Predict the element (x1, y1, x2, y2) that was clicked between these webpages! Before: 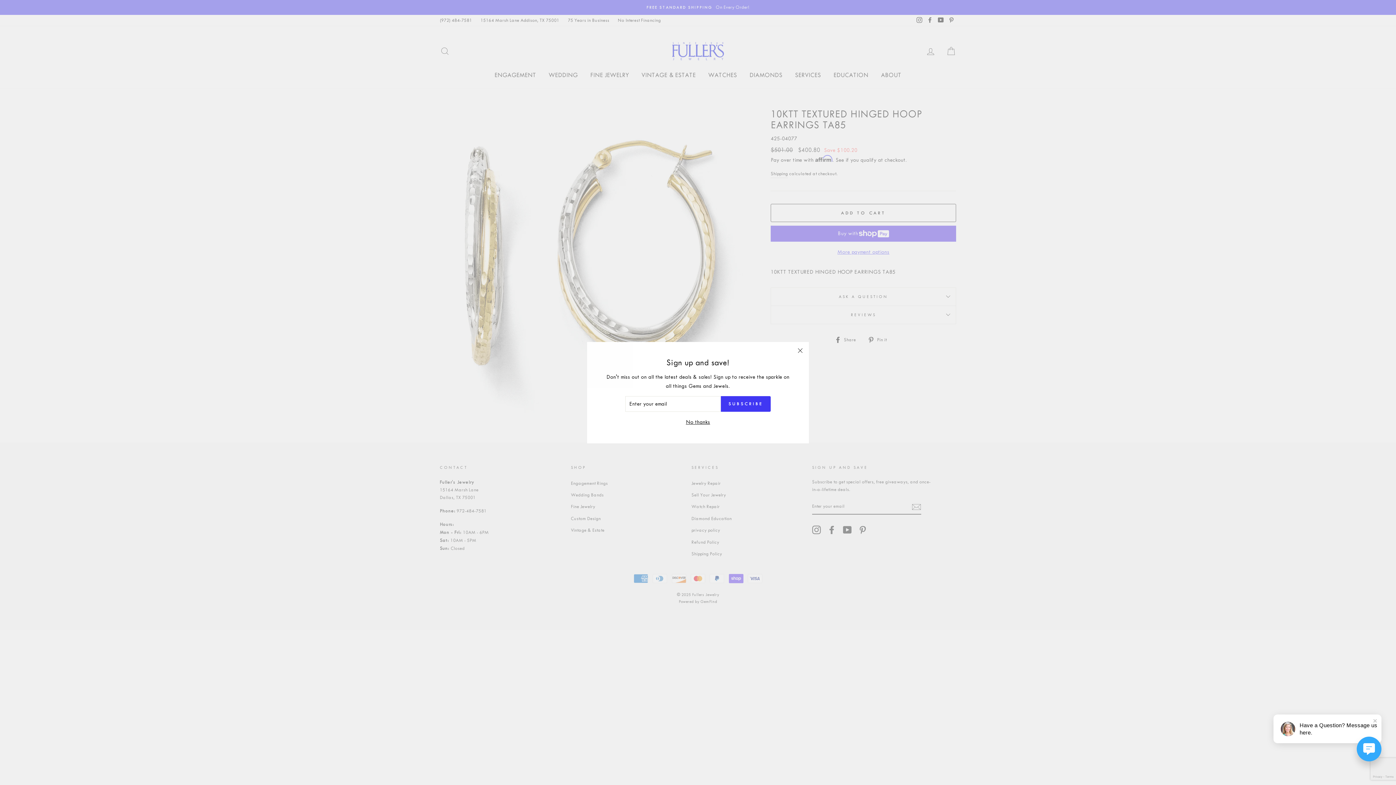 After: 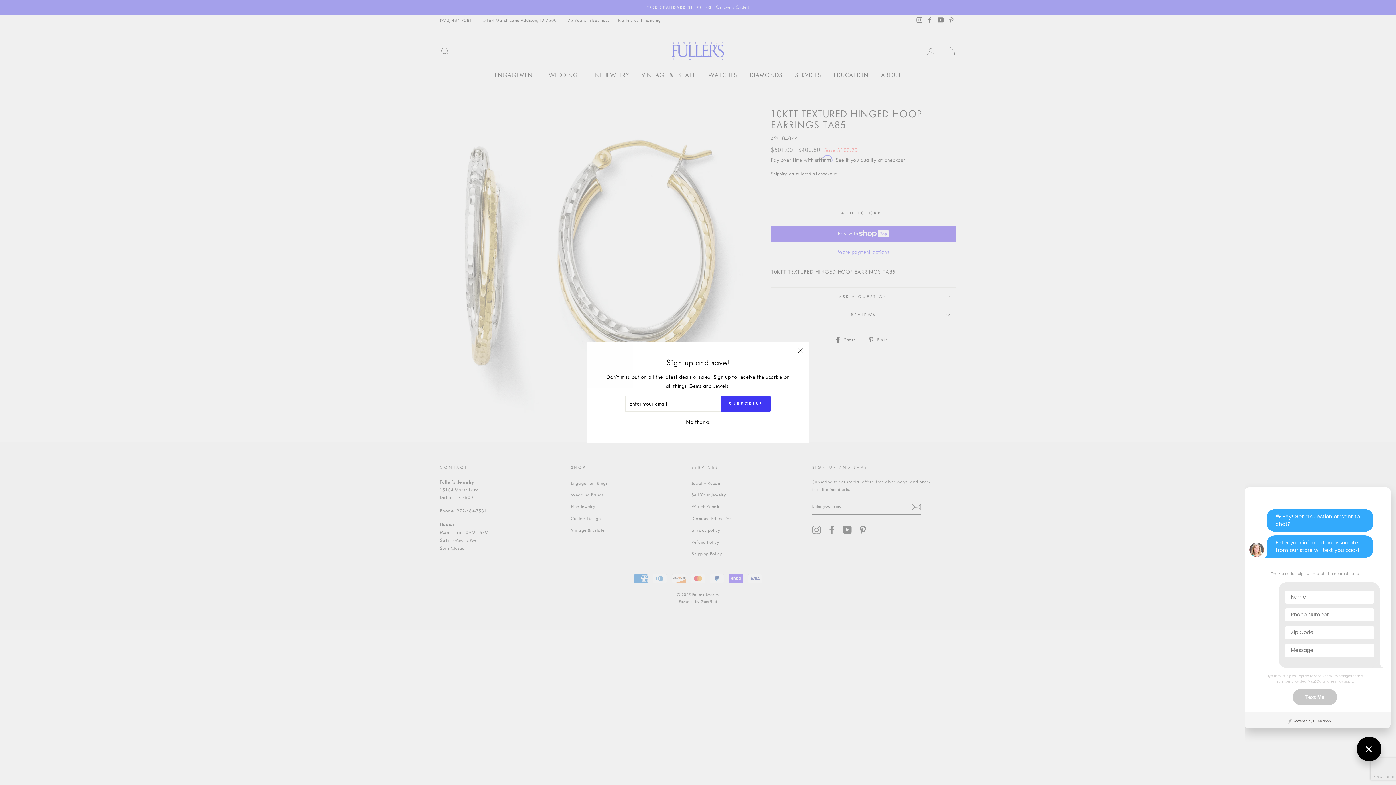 Action: bbox: (1357, 737, 1381, 761)